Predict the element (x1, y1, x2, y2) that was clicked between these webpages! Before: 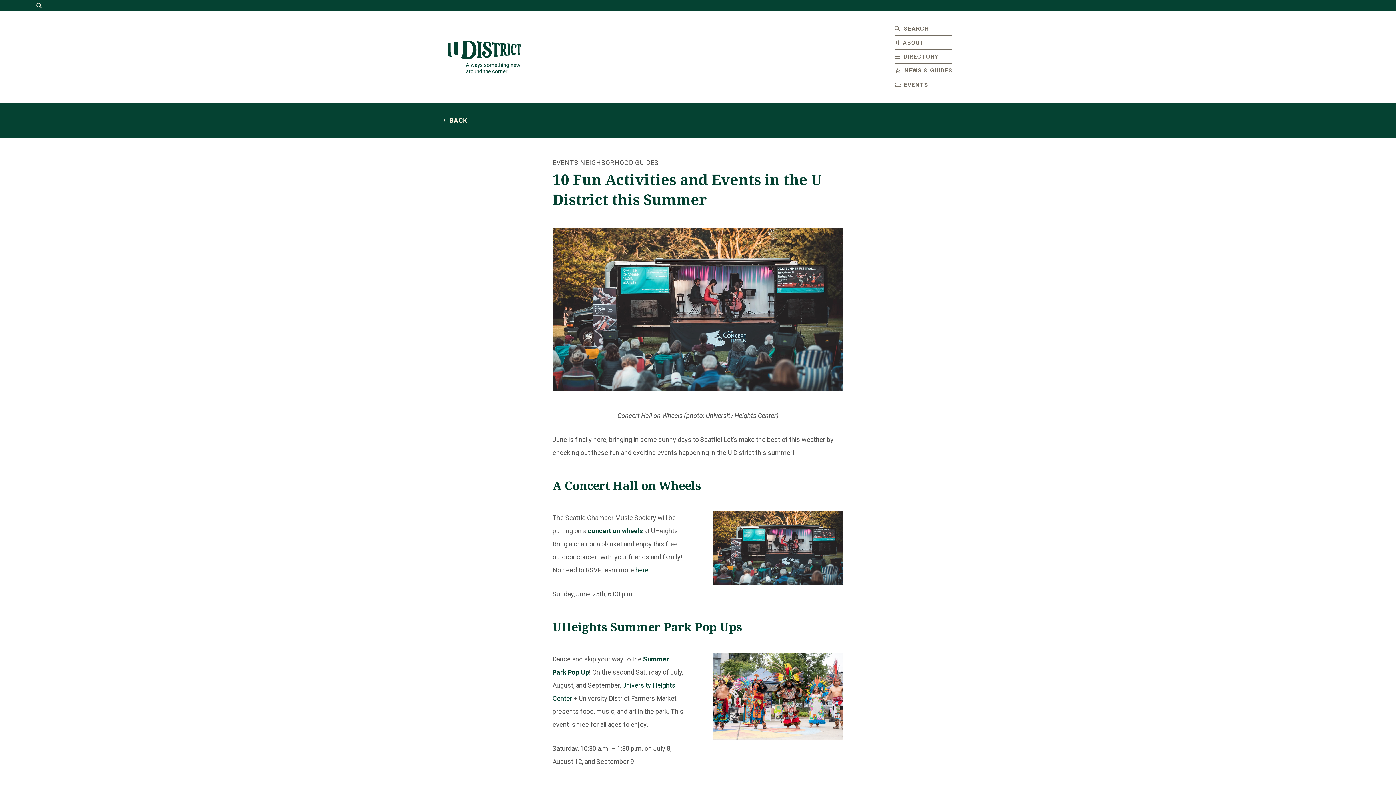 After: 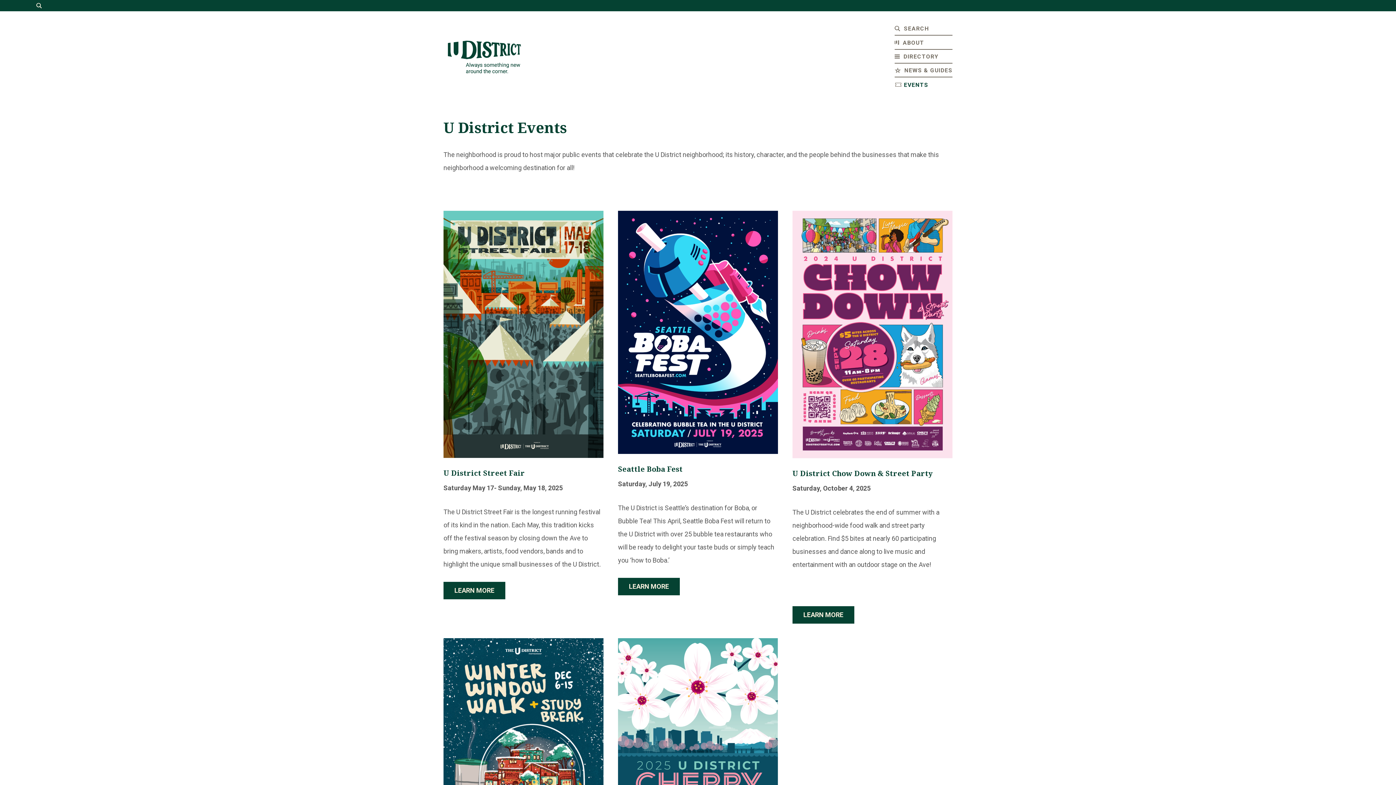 Action: bbox: (895, 77, 952, 92) label: EVENTS